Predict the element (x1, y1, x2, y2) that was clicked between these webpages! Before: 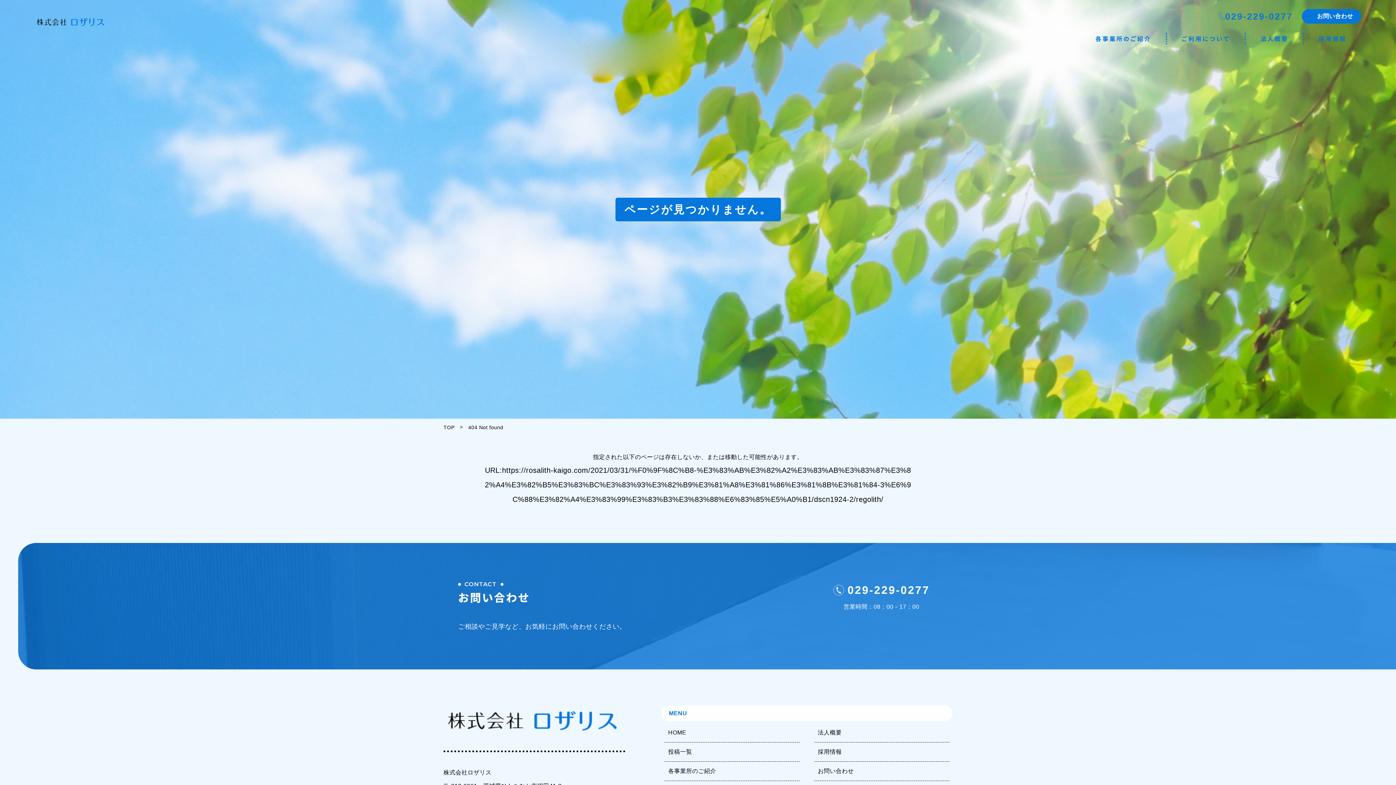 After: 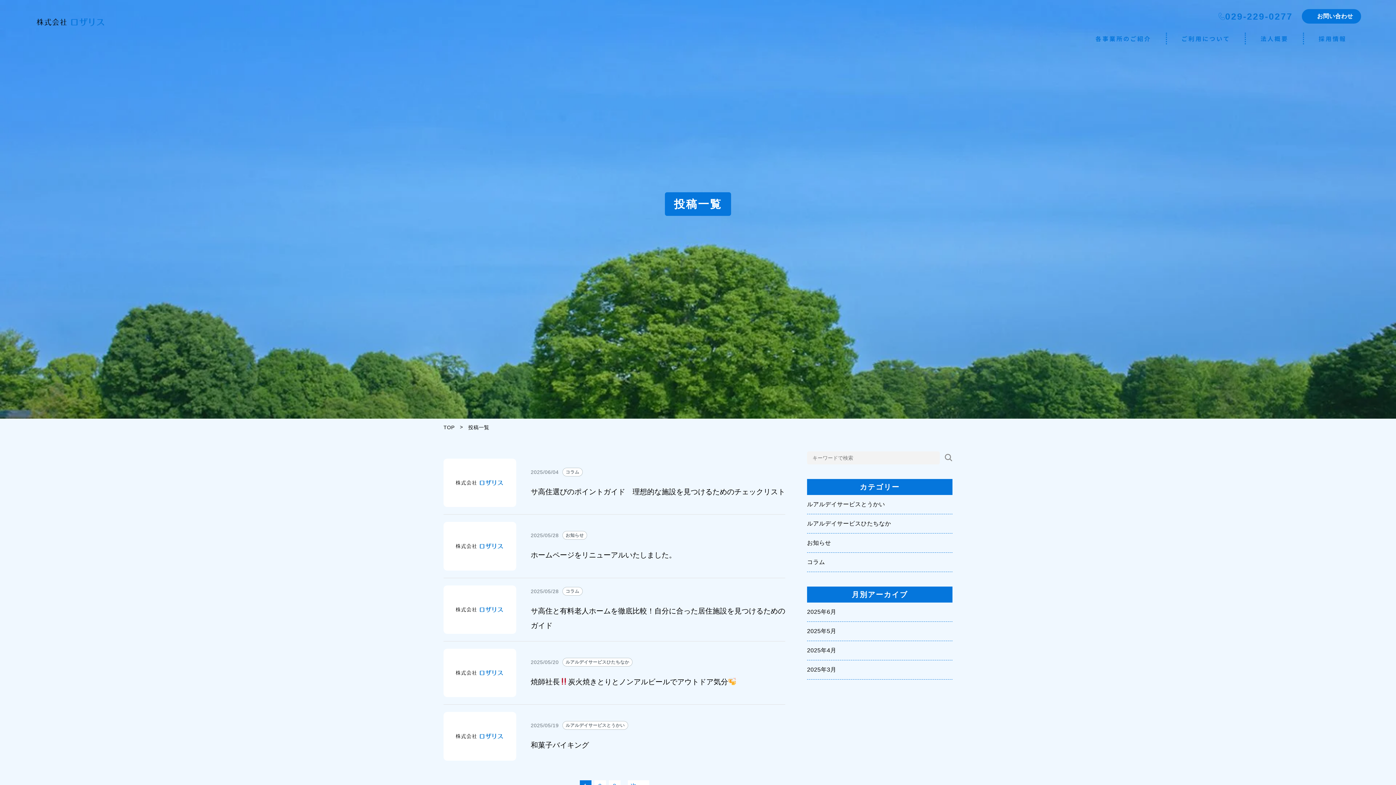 Action: bbox: (664, 746, 800, 762) label: 投稿一覧